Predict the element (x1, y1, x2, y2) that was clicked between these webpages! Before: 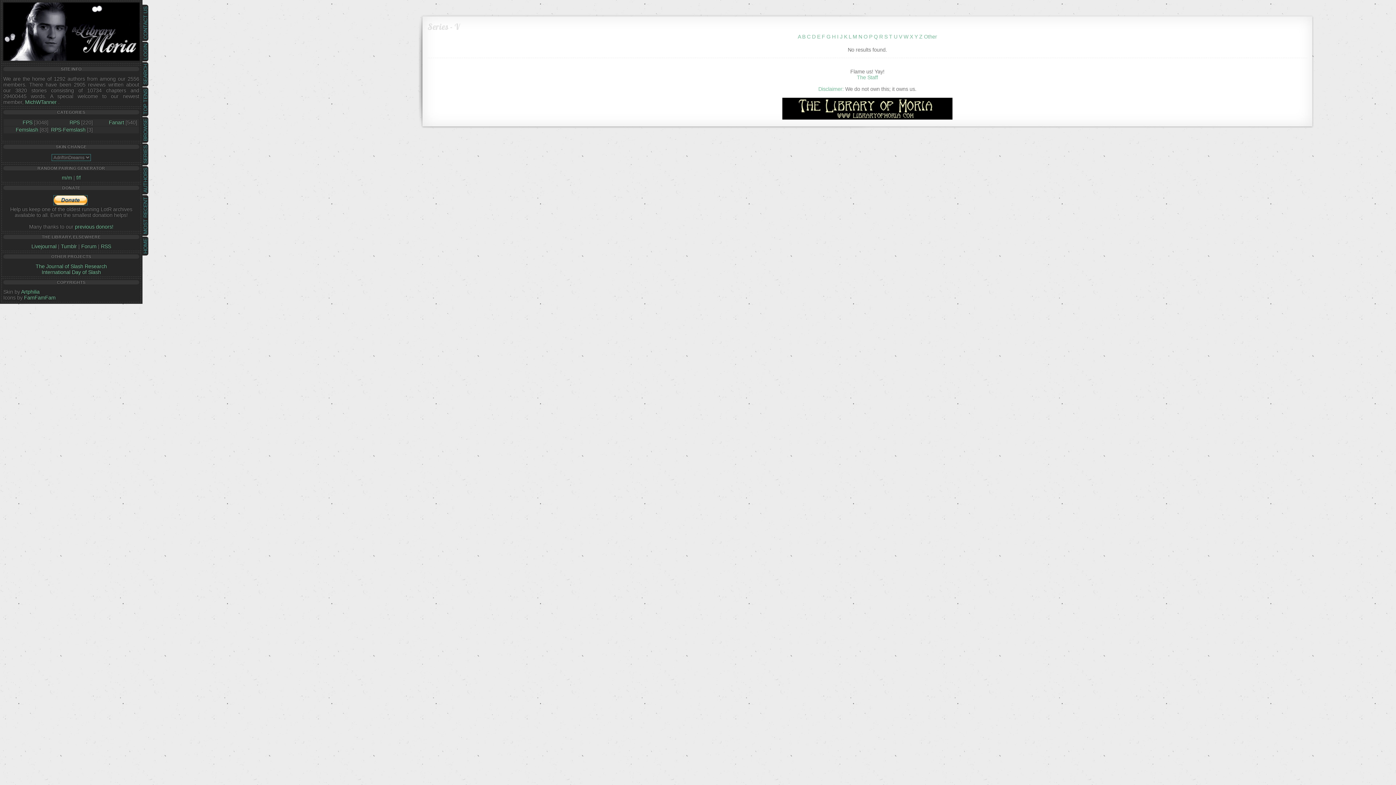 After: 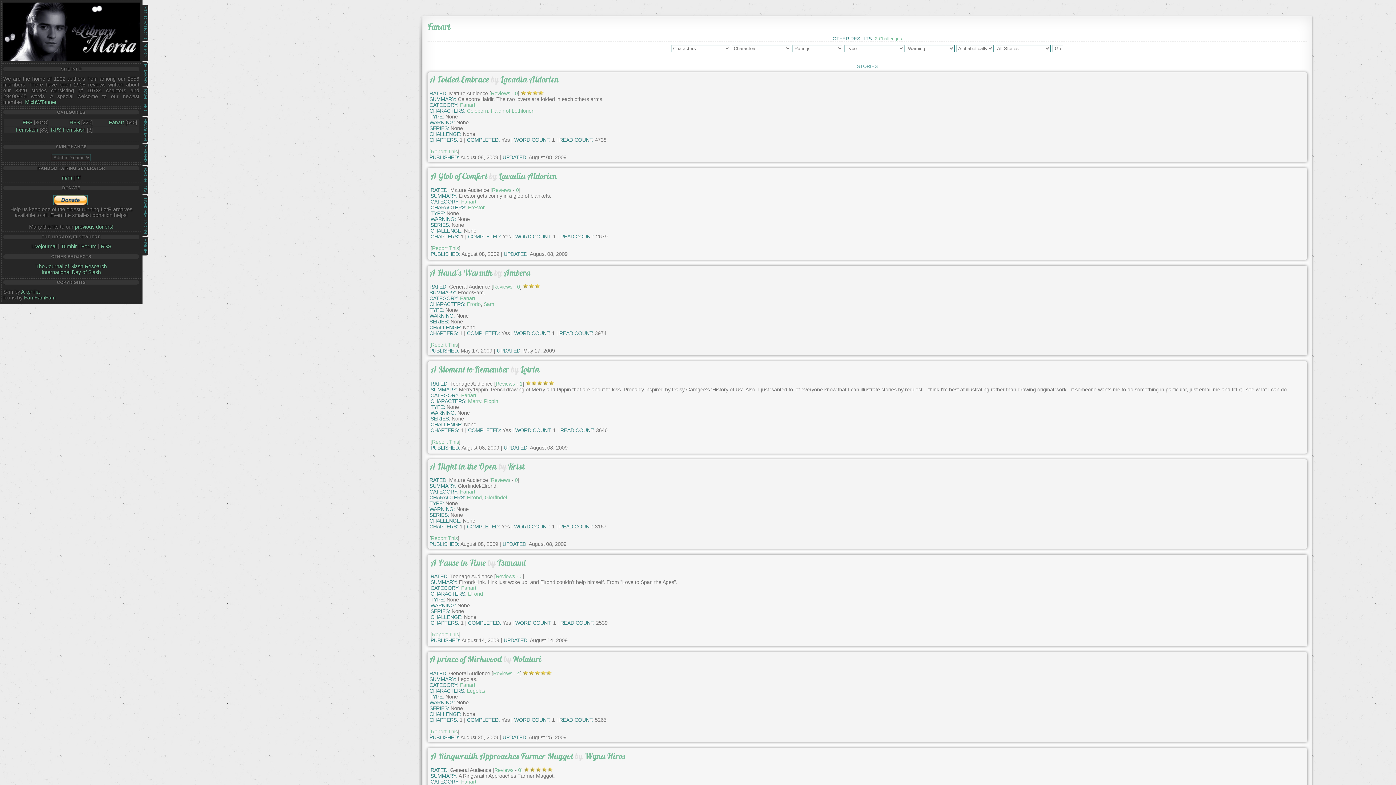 Action: label: Fanart bbox: (108, 119, 124, 125)